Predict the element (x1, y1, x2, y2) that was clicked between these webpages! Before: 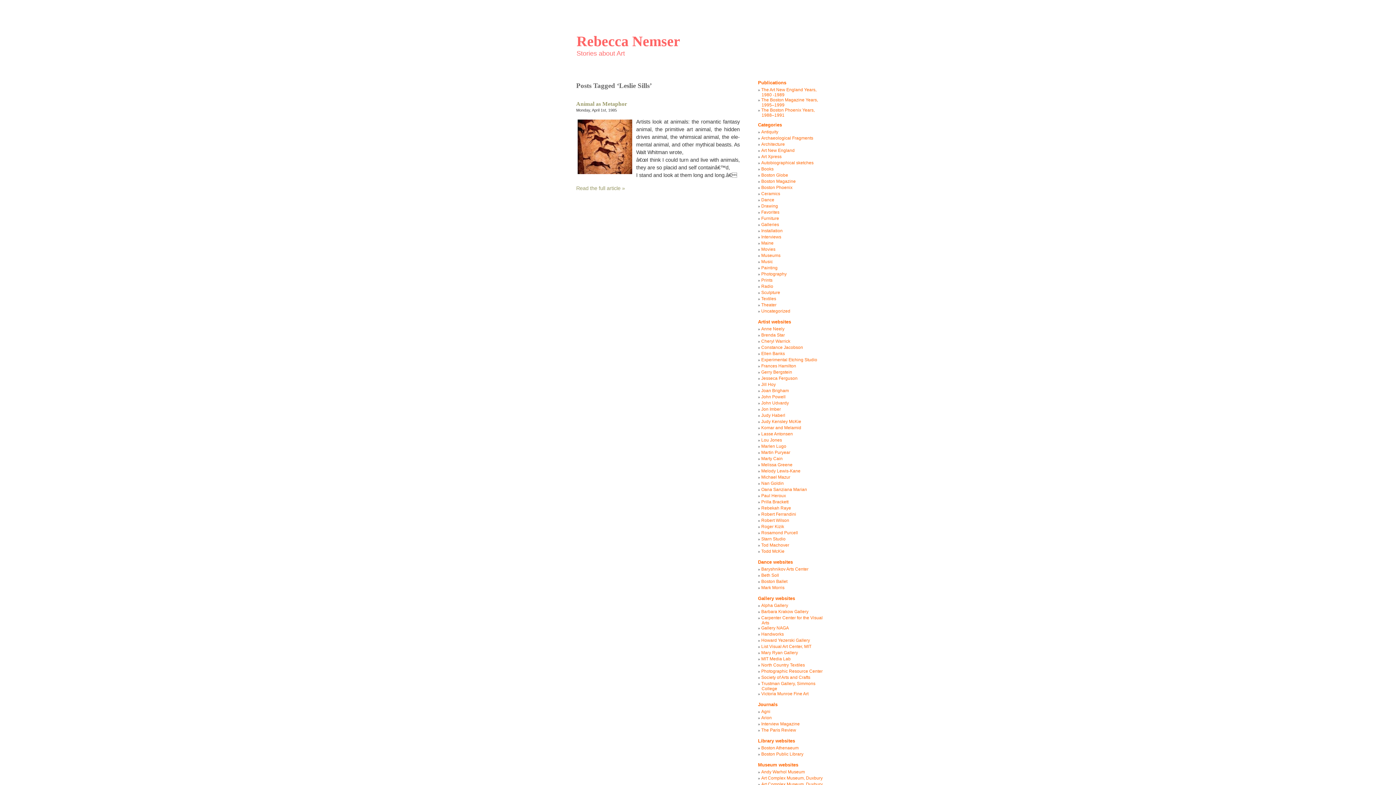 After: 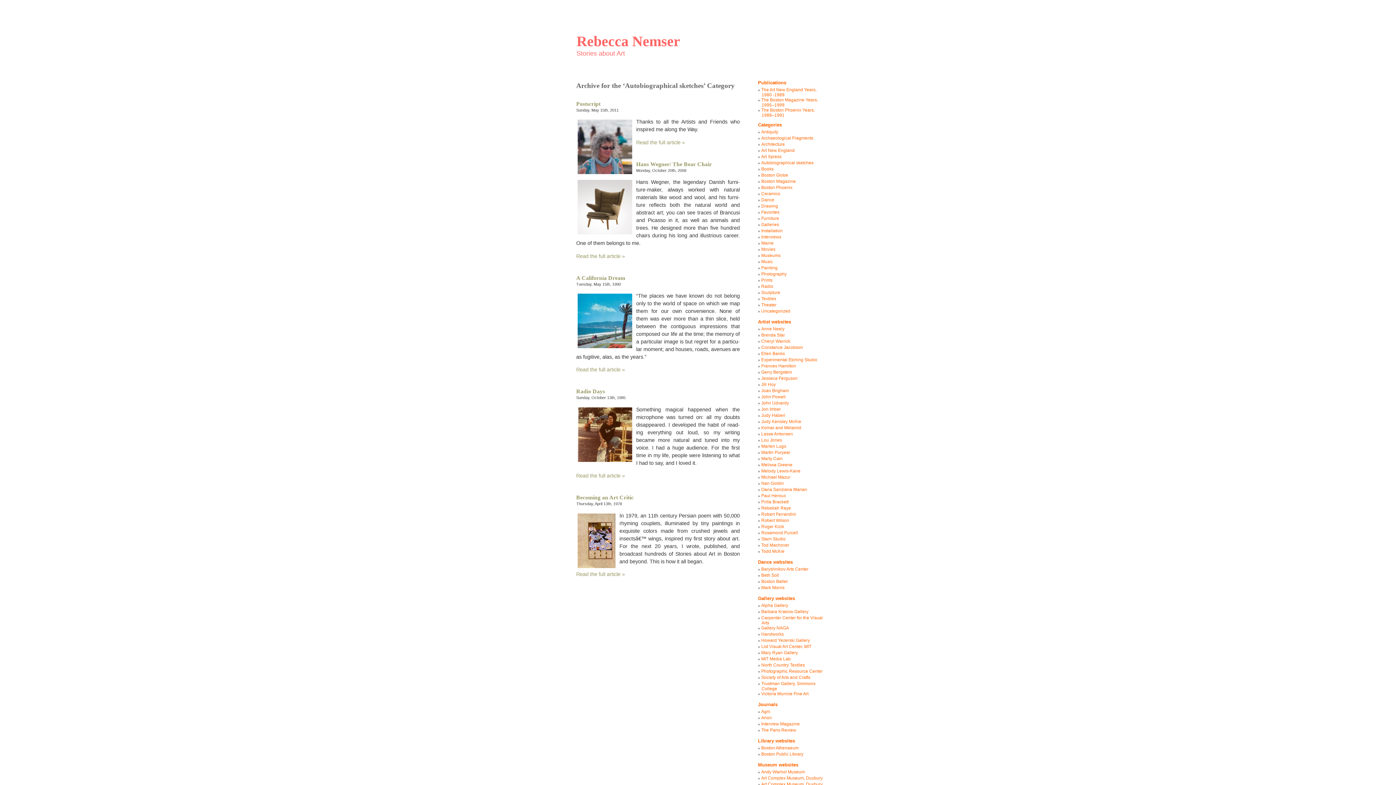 Action: label: Autobiographical sketches bbox: (761, 160, 813, 165)